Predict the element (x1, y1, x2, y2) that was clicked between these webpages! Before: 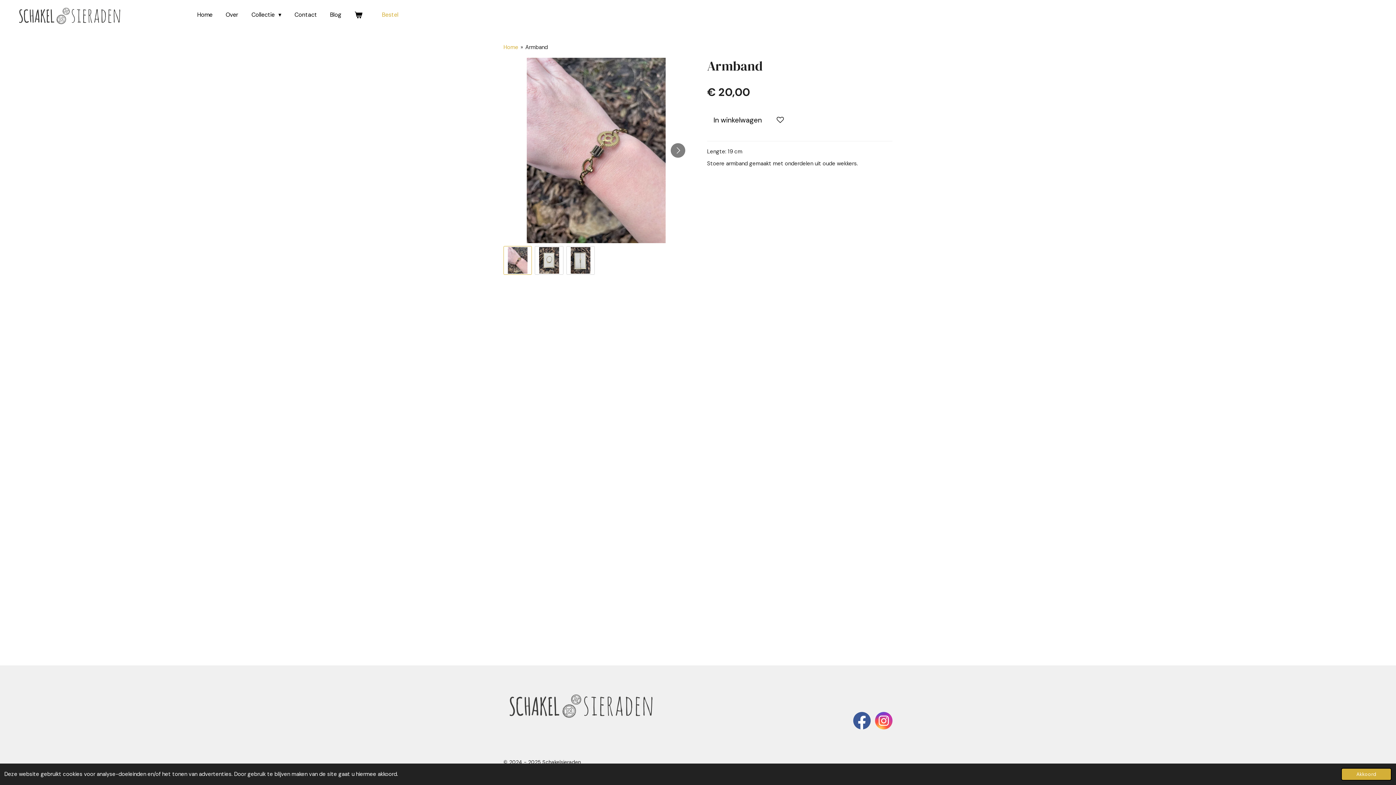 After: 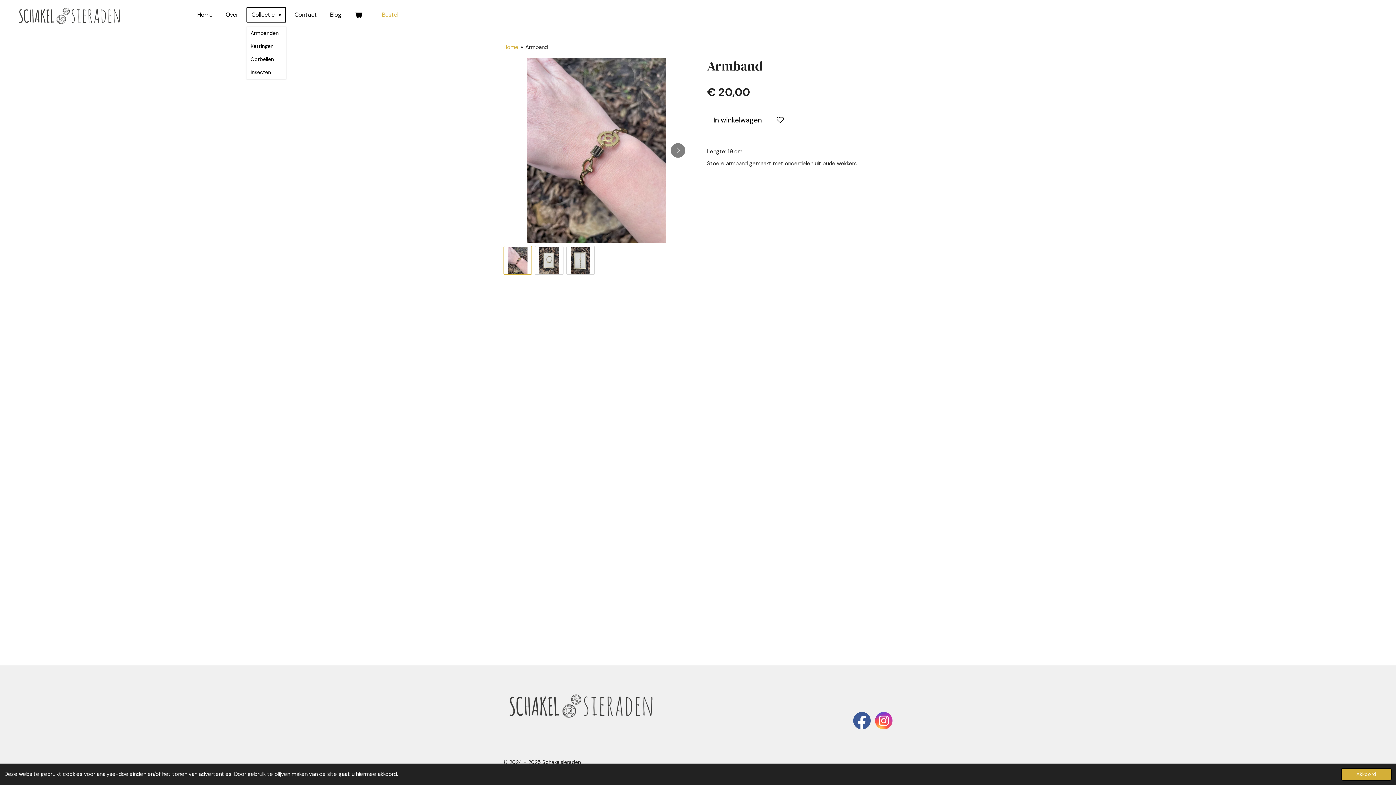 Action: bbox: (246, 7, 286, 22) label: Collectie 